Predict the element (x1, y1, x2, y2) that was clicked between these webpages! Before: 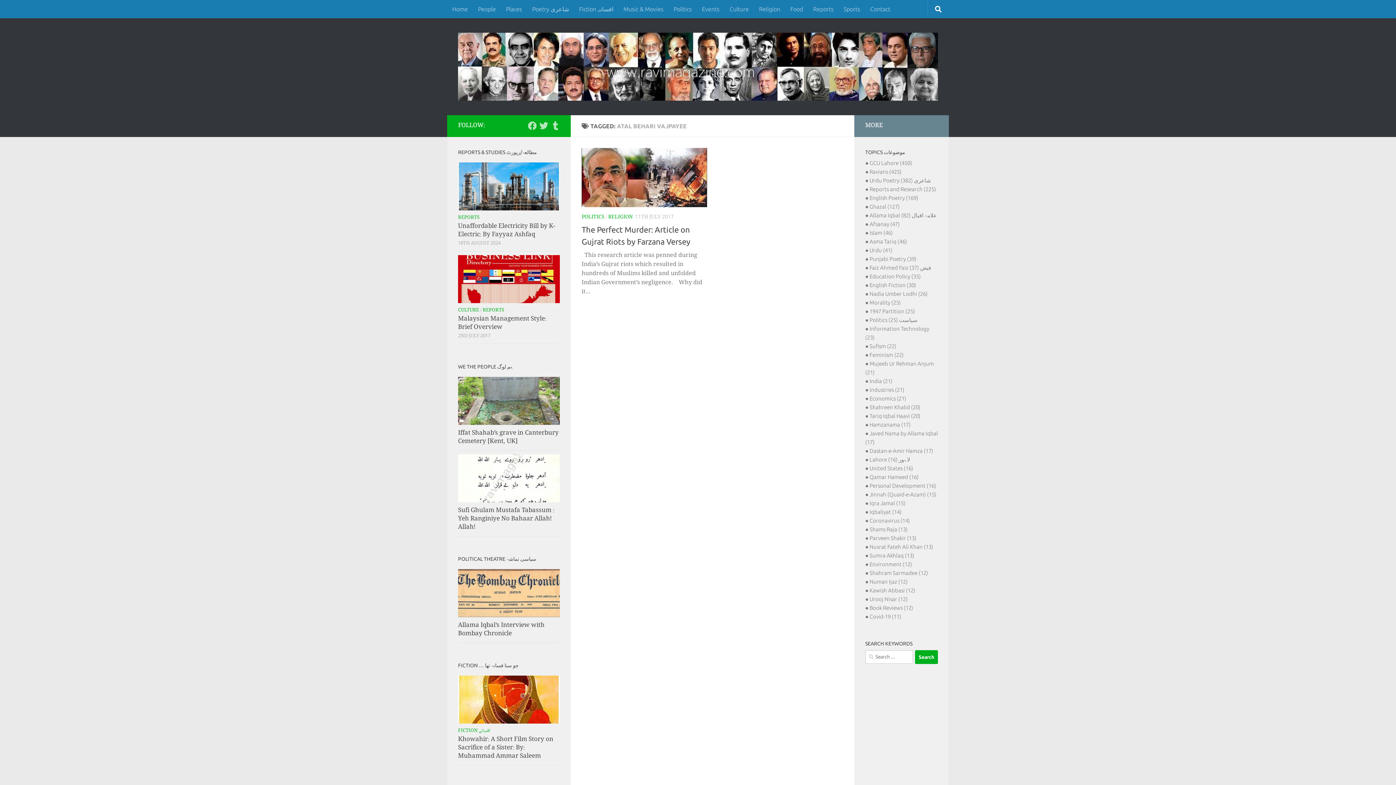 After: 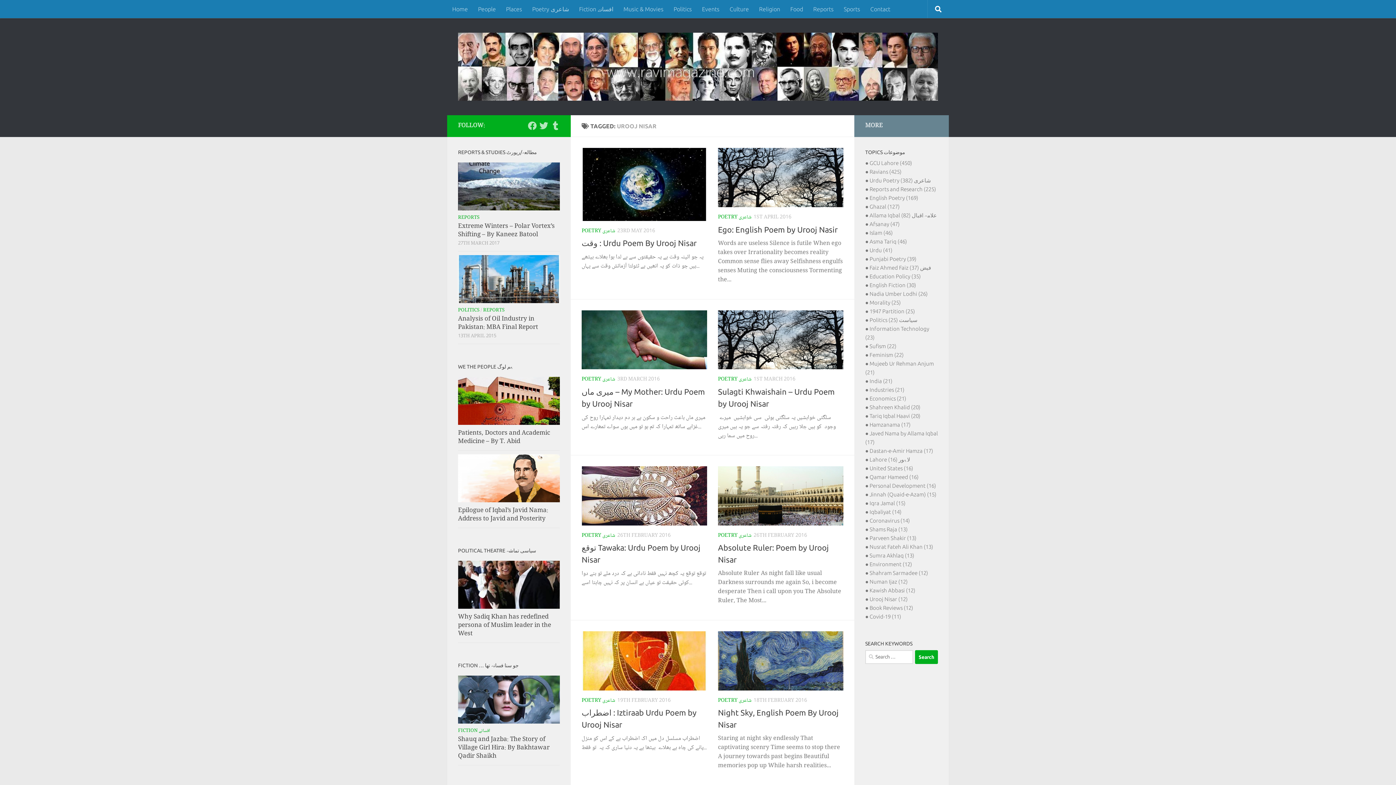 Action: label: Urooj Nisar (12) bbox: (869, 596, 908, 602)